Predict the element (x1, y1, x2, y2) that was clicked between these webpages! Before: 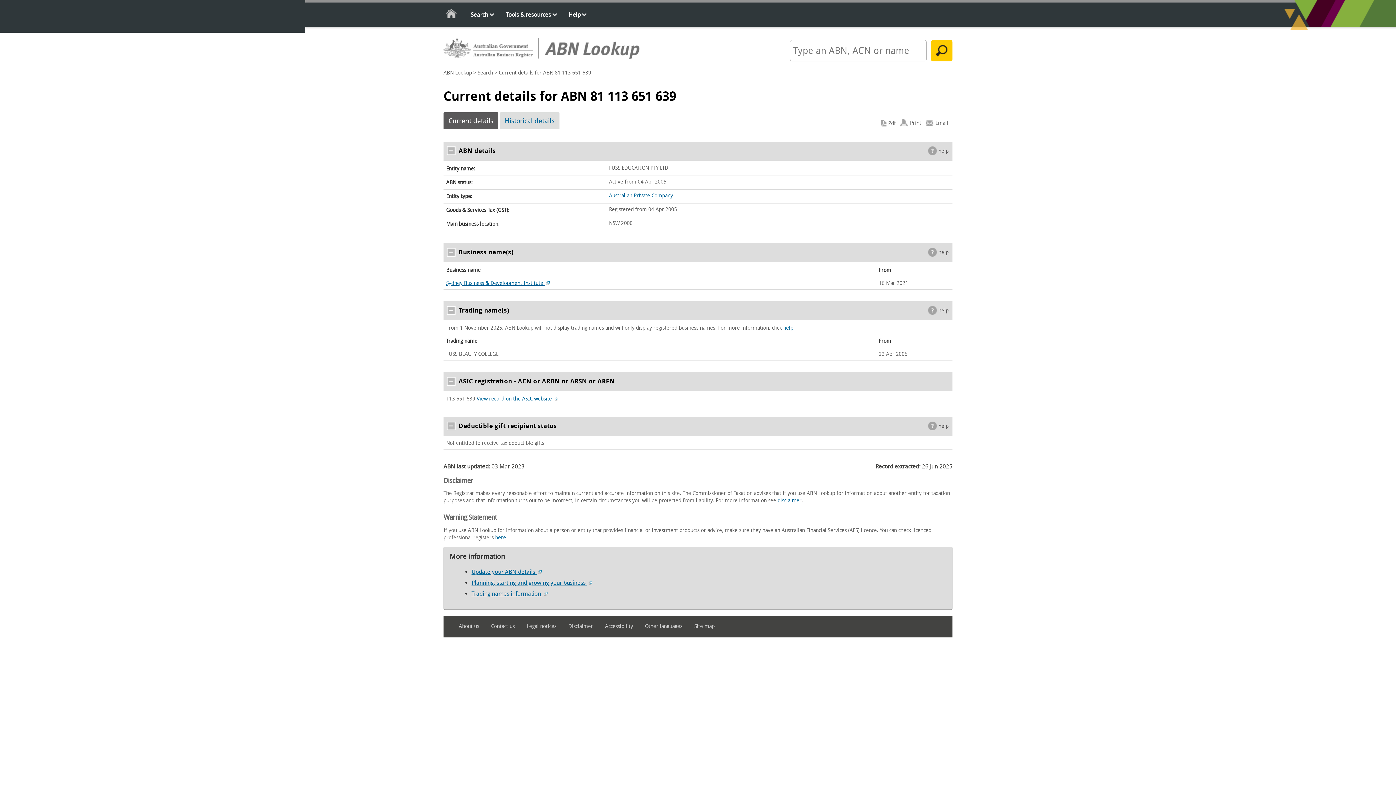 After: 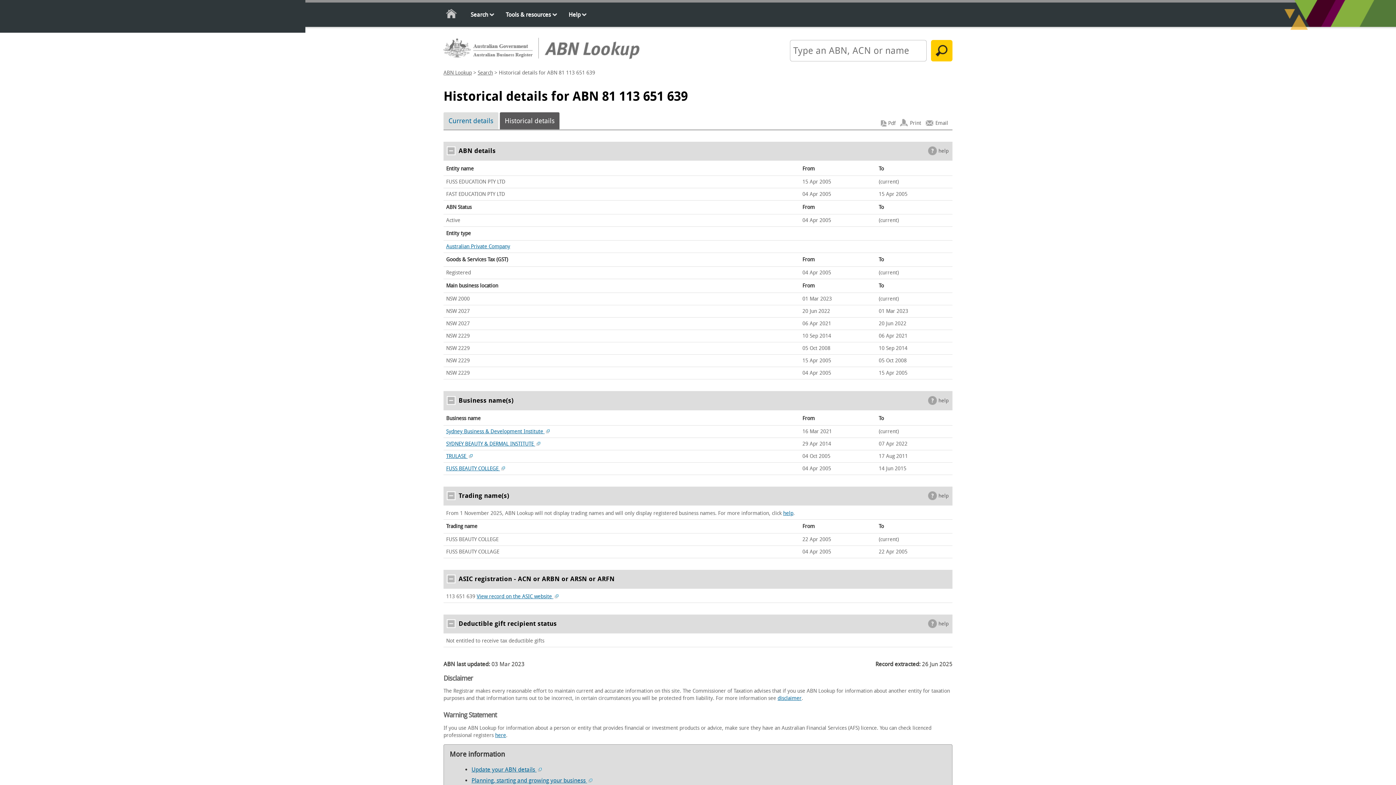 Action: label: Historical details bbox: (499, 112, 559, 129)